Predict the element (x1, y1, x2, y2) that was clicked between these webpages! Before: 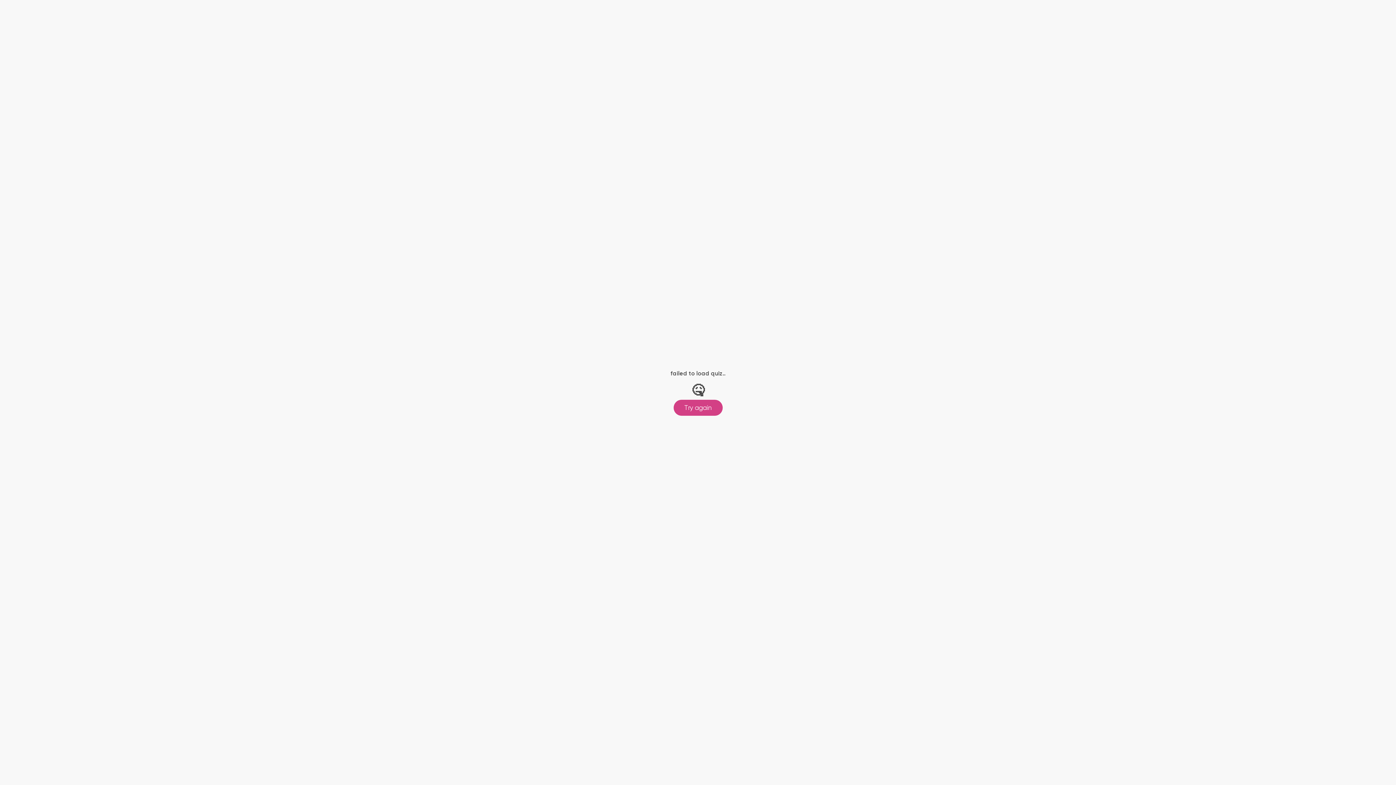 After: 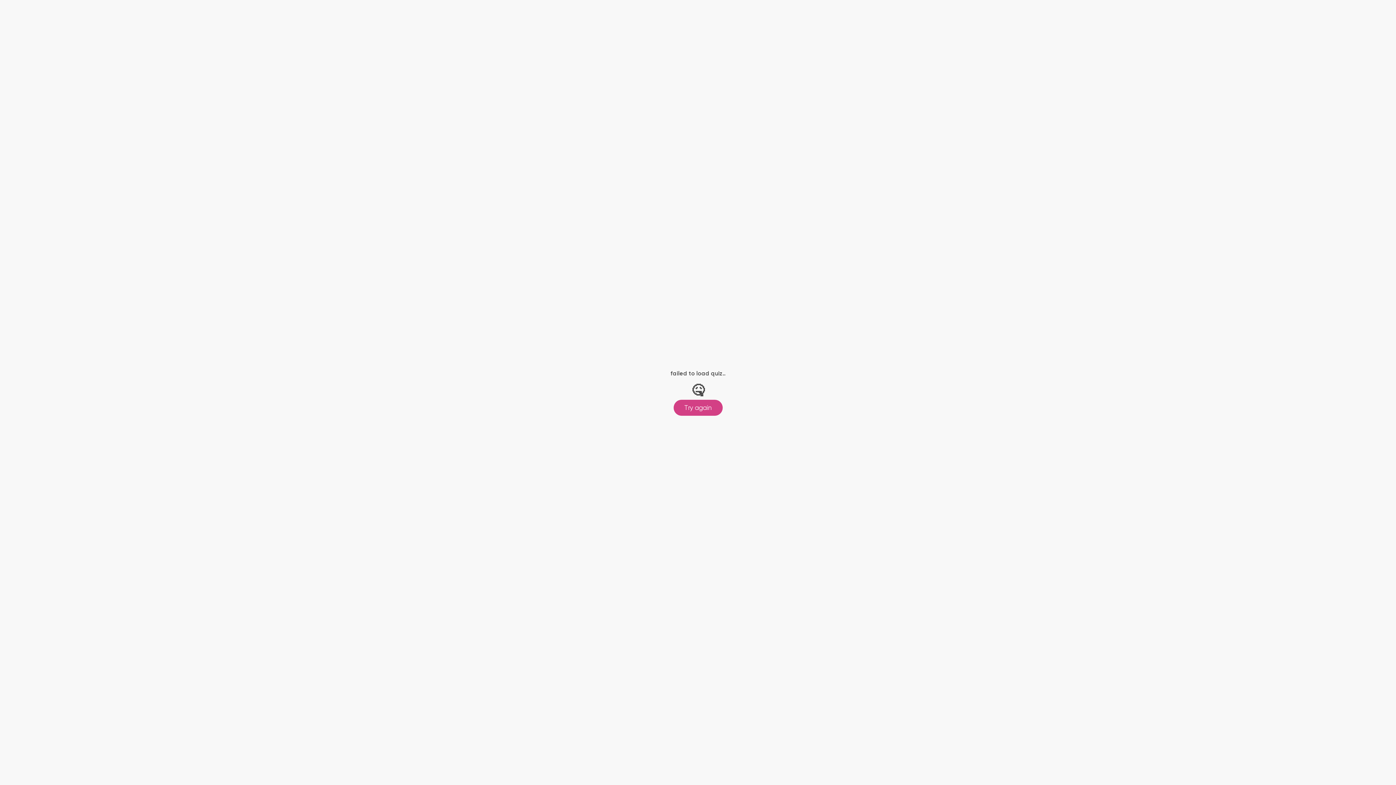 Action: bbox: (673, 400, 722, 416) label: Try again